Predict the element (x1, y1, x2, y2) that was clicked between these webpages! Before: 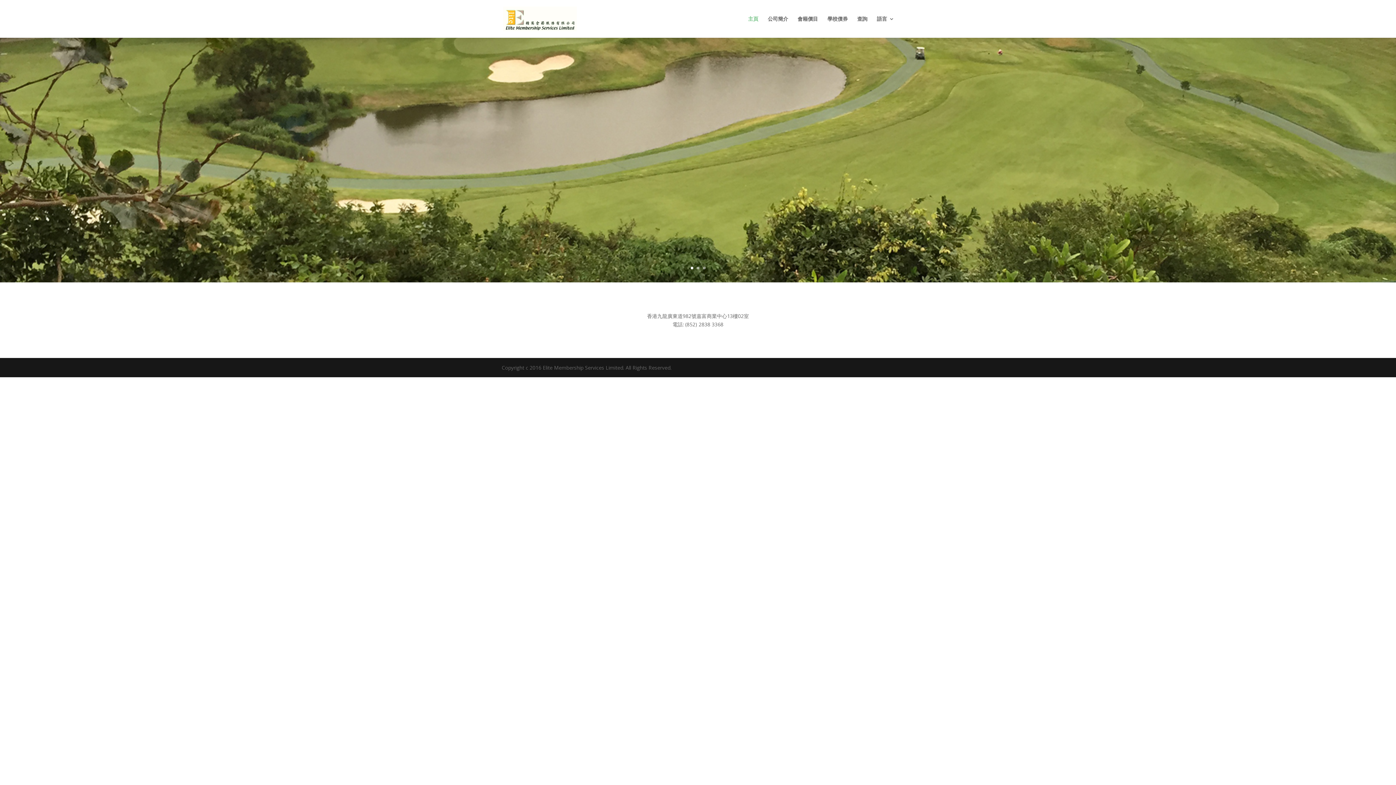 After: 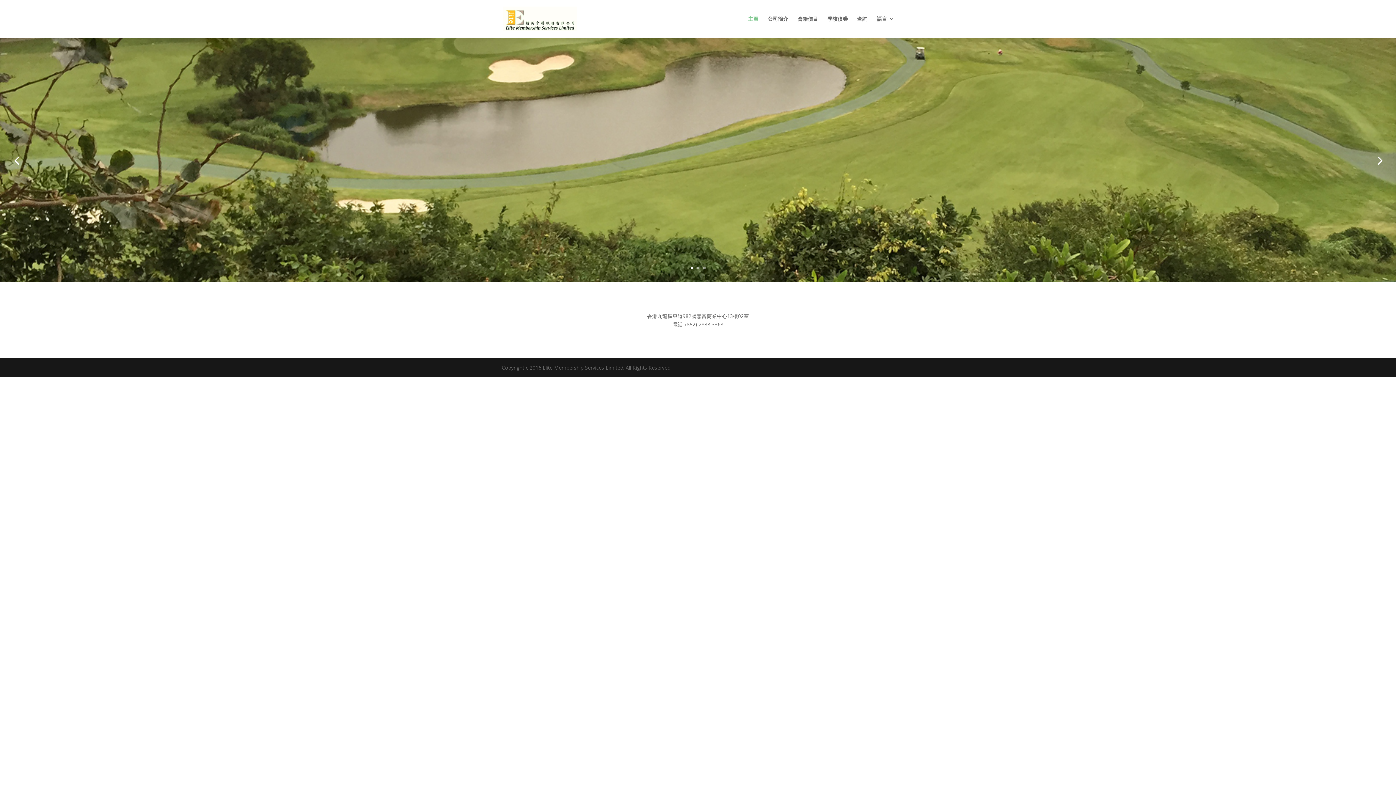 Action: label: 1 bbox: (690, 266, 693, 269)